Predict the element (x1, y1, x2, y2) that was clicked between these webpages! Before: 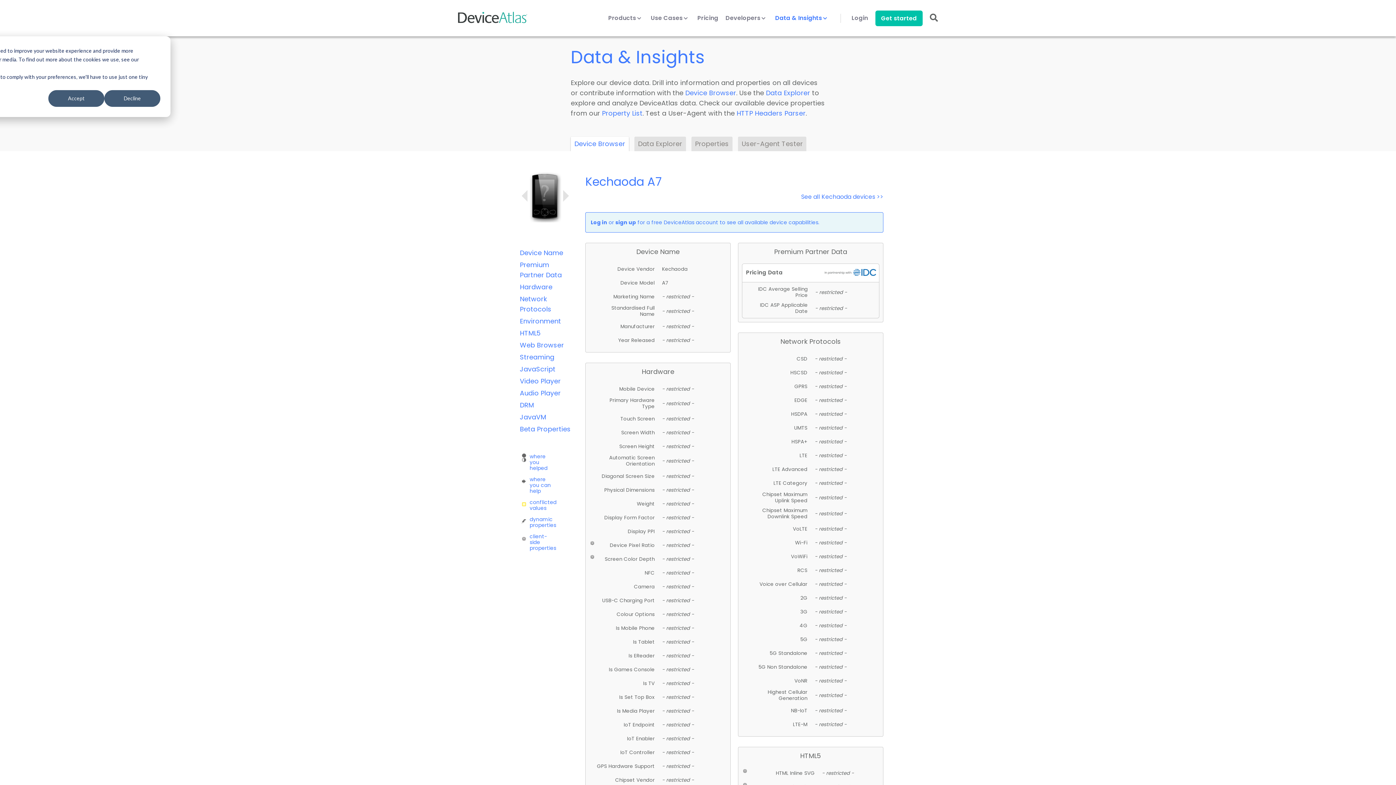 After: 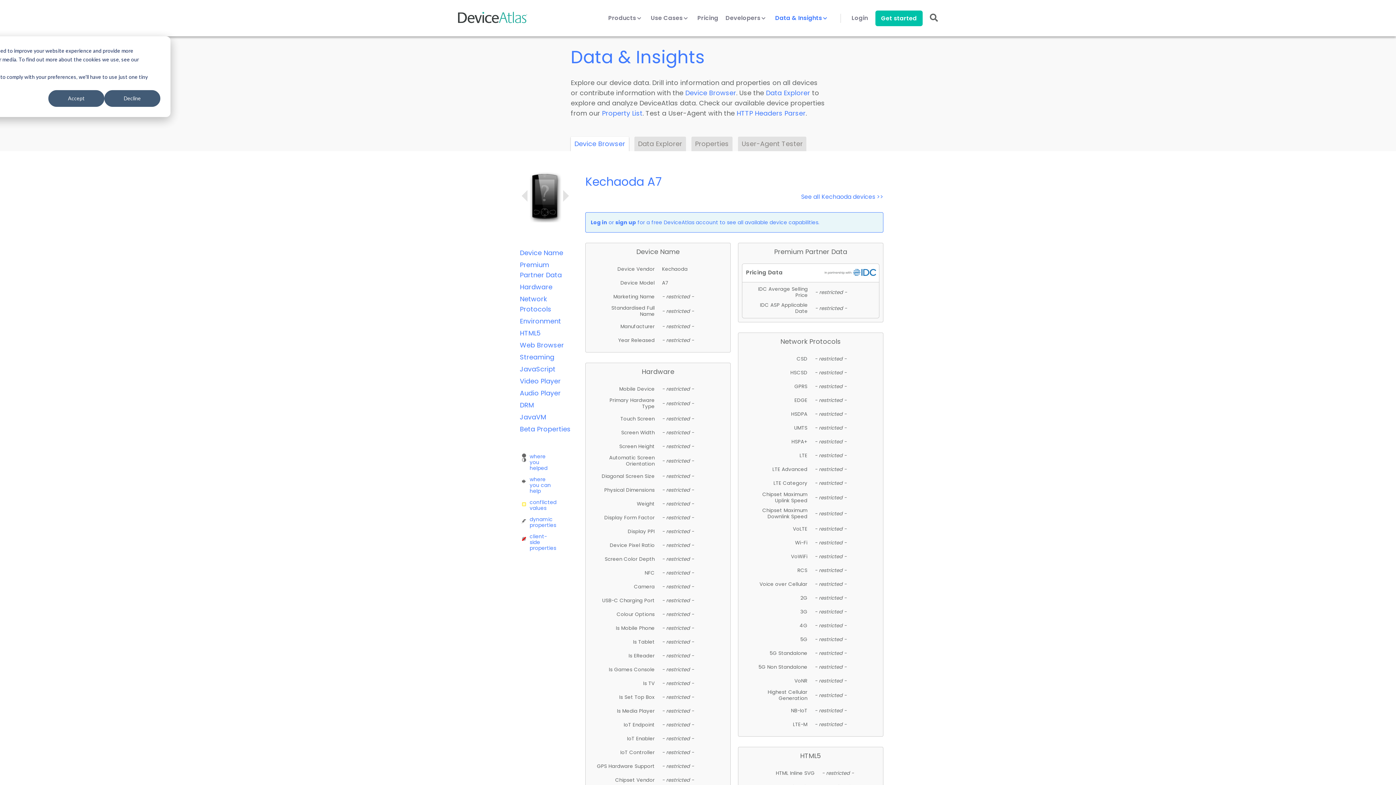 Action: bbox: (521, 535, 555, 542) label: client-side properties